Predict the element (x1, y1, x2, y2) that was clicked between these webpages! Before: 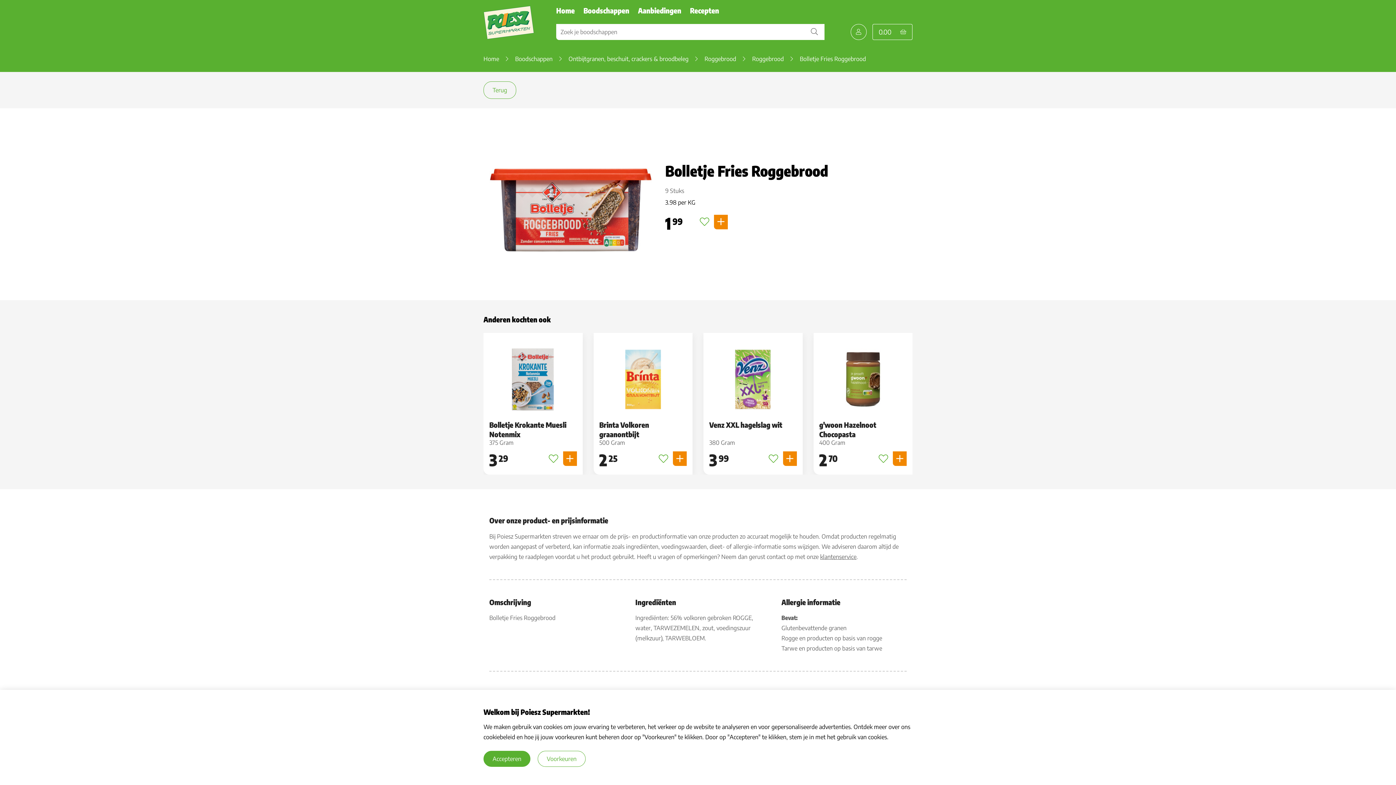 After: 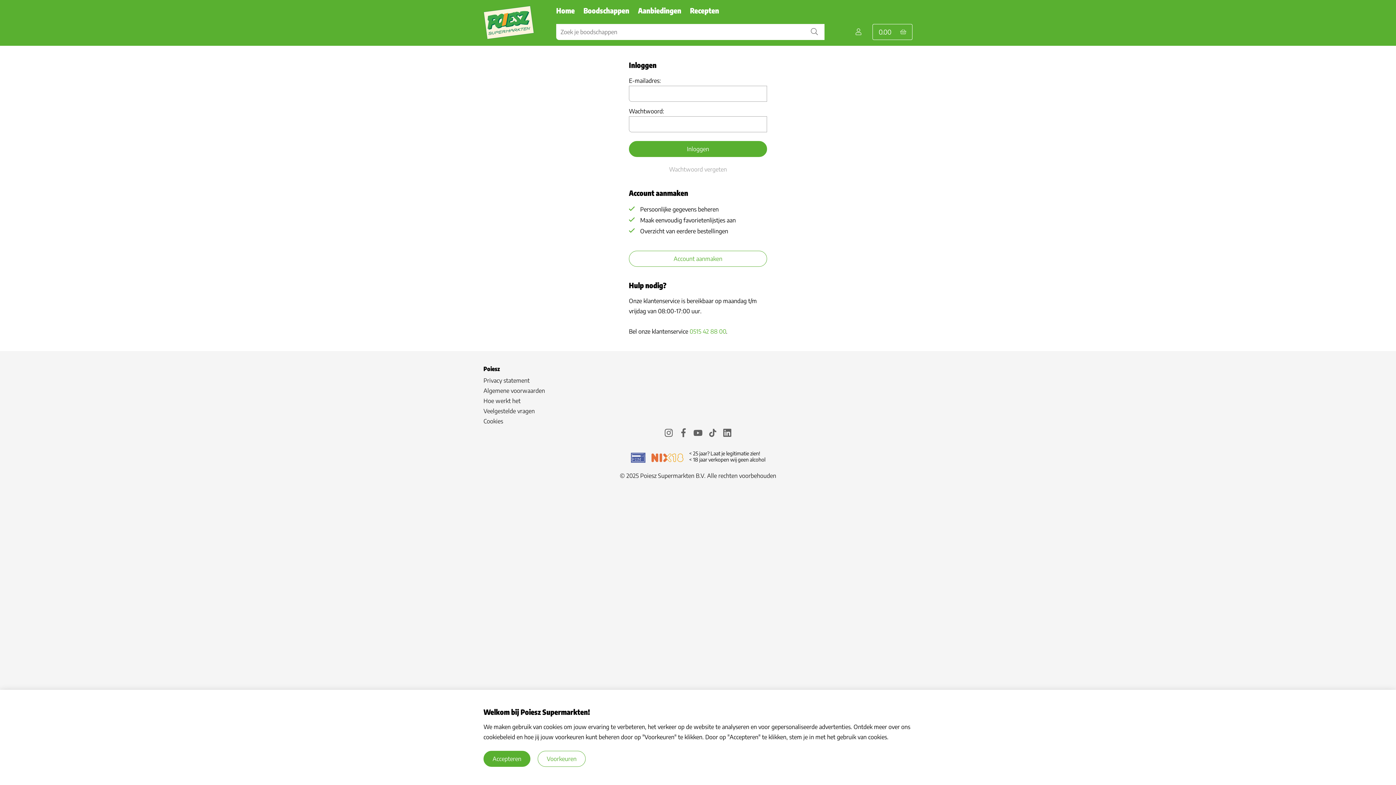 Action: label: Mijn Poiesz bbox: (850, 24, 866, 40)